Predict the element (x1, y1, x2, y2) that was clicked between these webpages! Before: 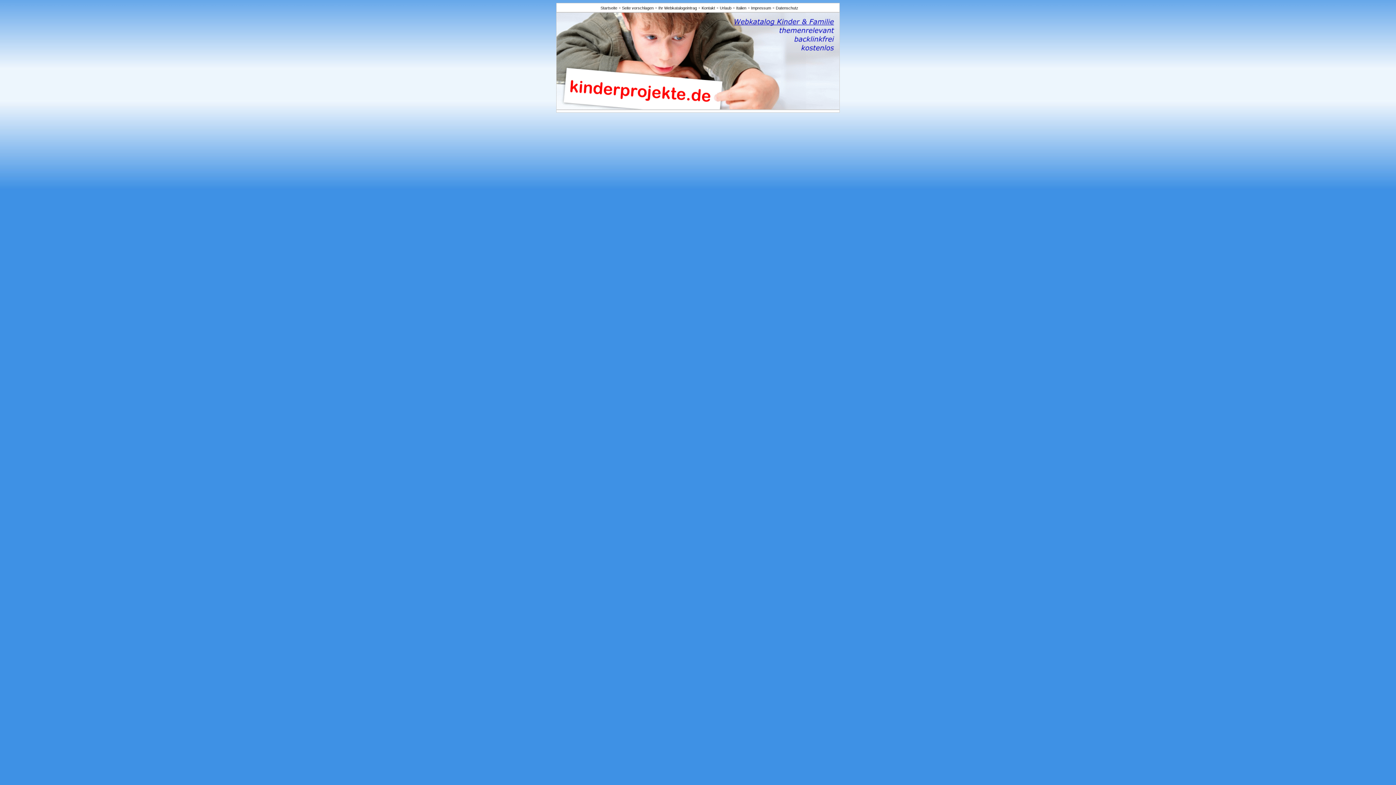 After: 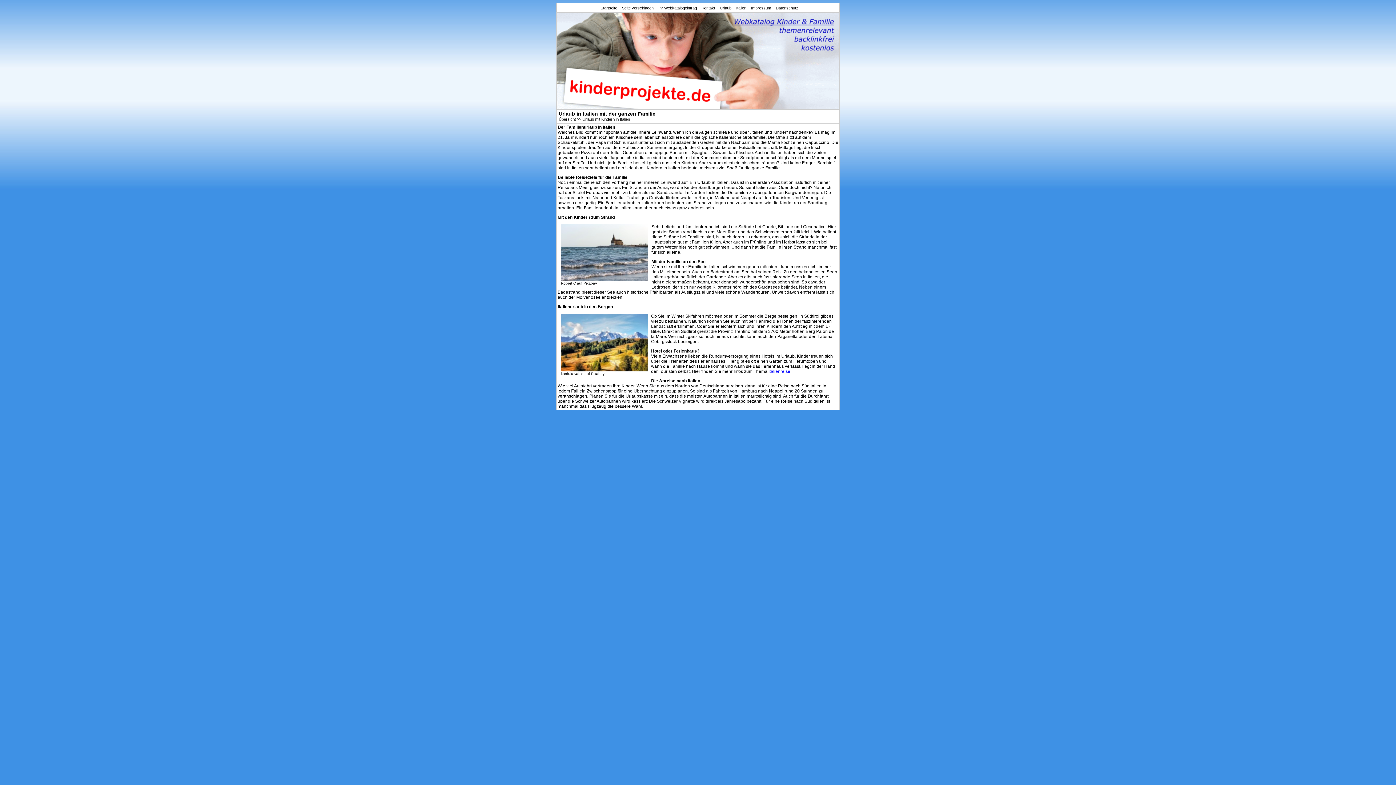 Action: label: Italien bbox: (736, 5, 746, 10)